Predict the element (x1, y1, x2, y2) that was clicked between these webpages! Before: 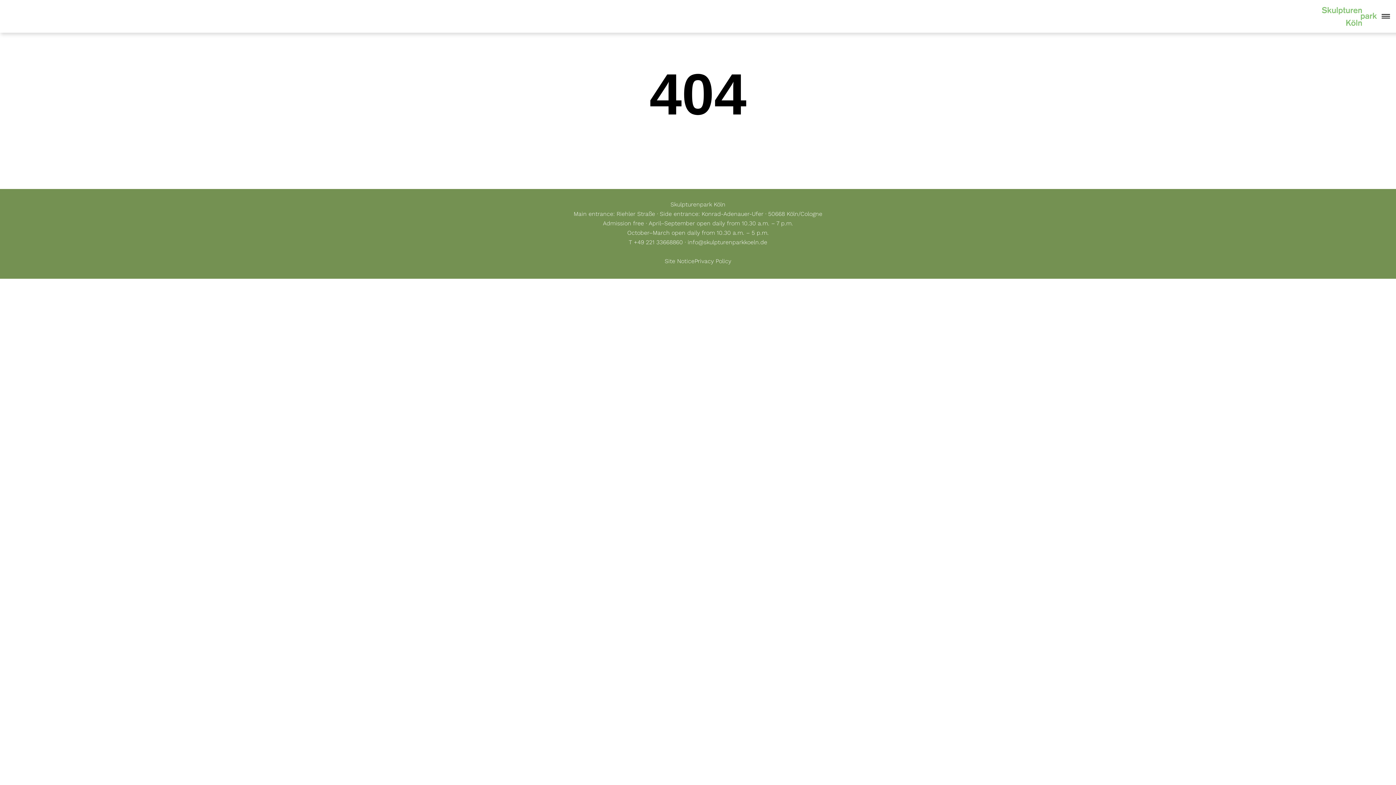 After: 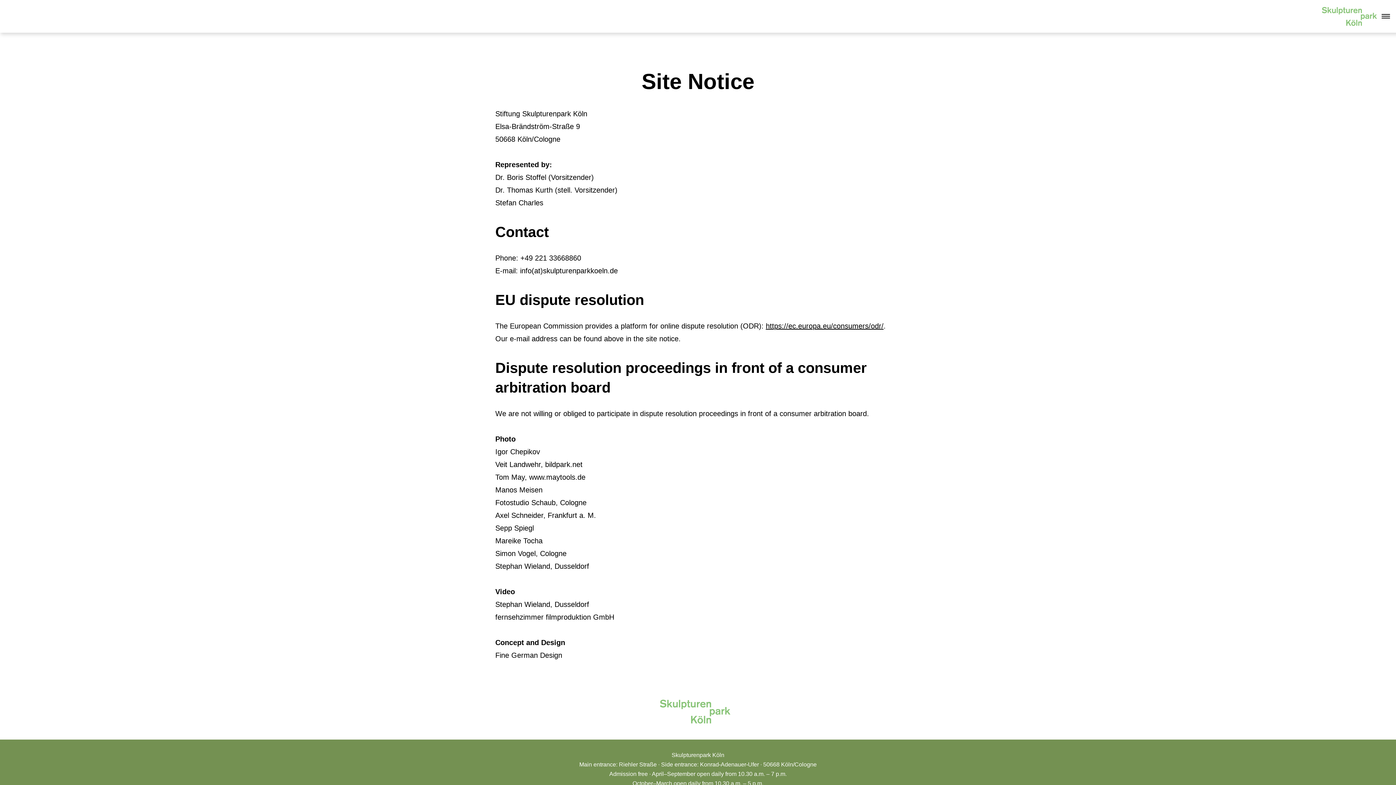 Action: label: Site Notice bbox: (664, 257, 694, 264)